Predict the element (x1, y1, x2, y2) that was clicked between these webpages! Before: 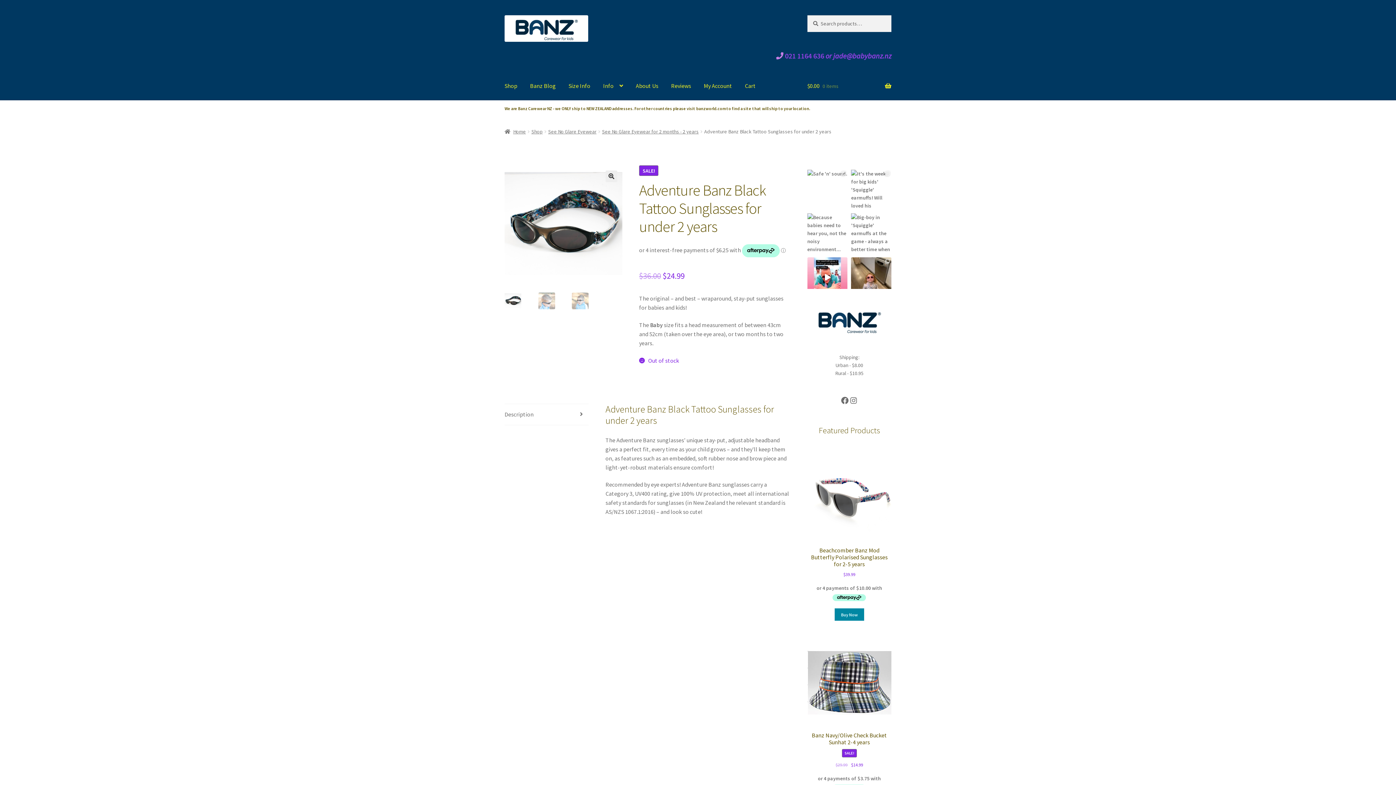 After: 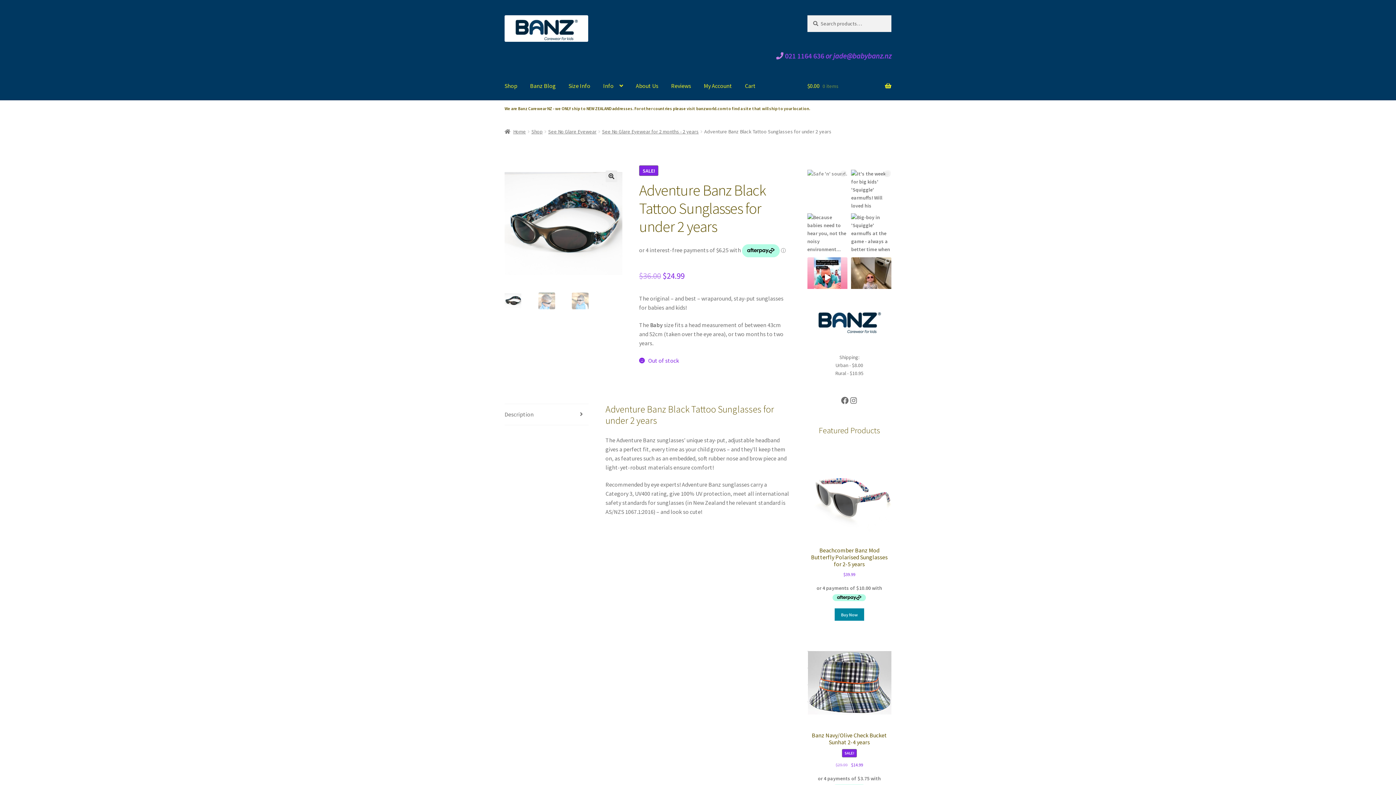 Action: bbox: (807, 169, 847, 209) label: Safe 'n' sound.